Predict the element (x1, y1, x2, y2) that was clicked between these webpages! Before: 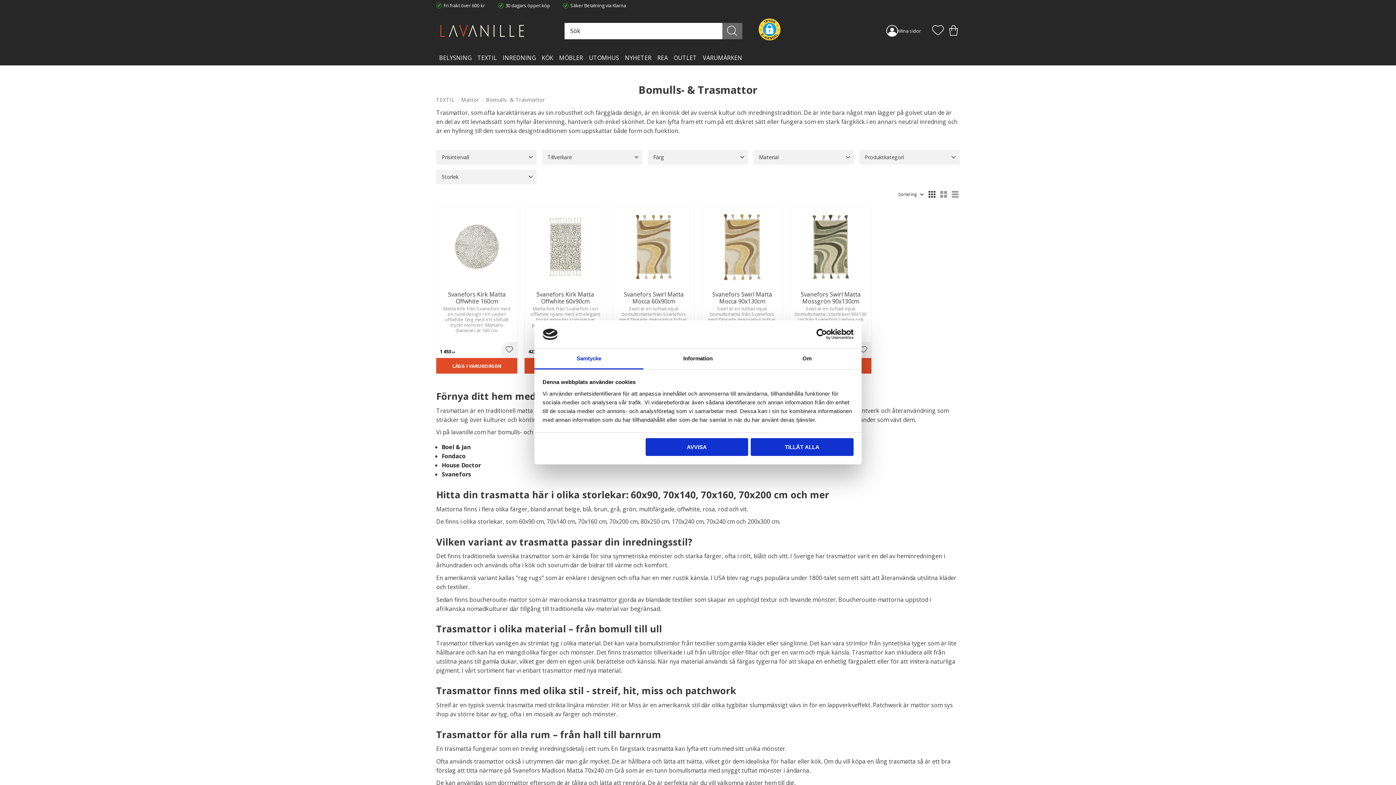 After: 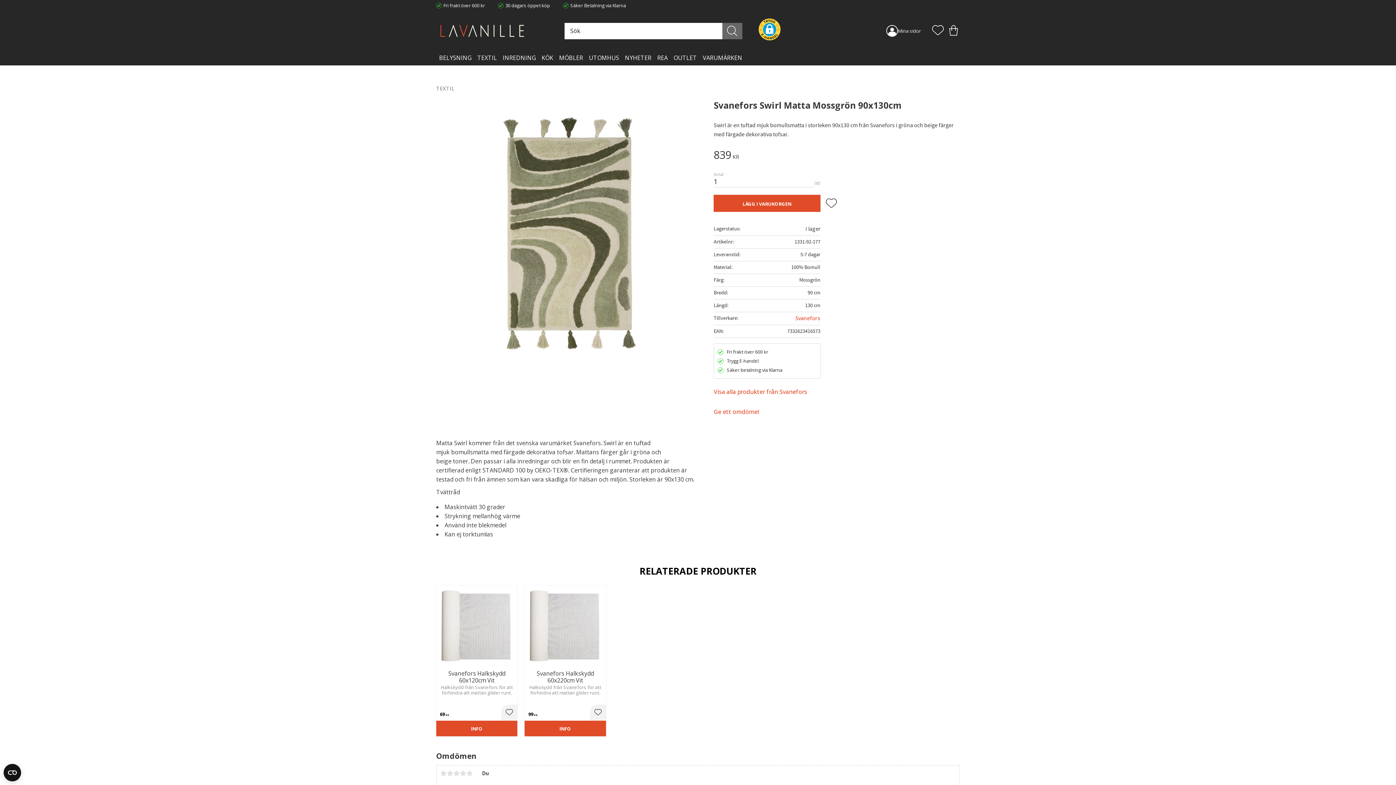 Action: label: Svanefors Swirl Matta Mossgrön 90x130cm

Swirl är en tuftad mjuk bomullsmatta i storleken 90x130 cm från Svanefors i gröna och beige färger med färgade dekorativa tofsar.

839 KR bbox: (790, 206, 871, 358)